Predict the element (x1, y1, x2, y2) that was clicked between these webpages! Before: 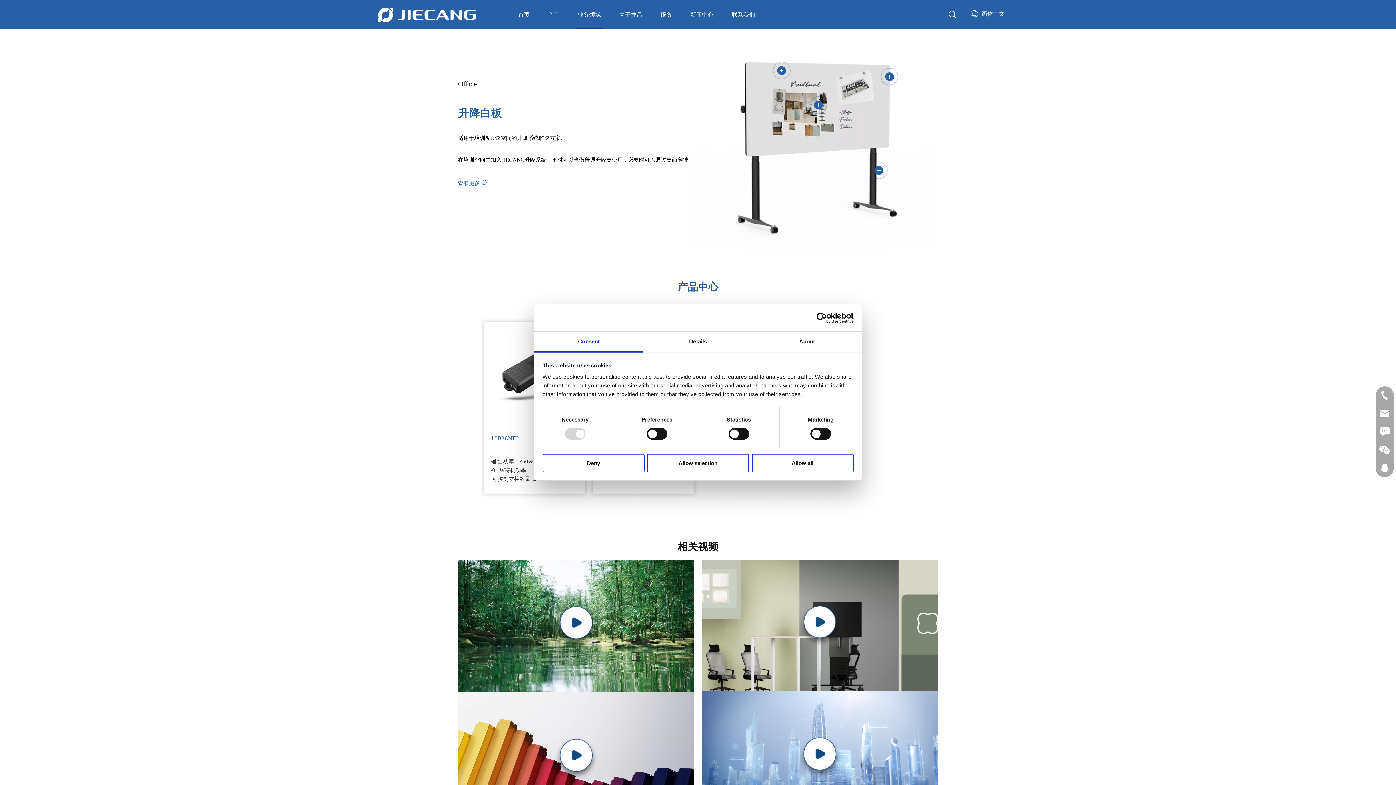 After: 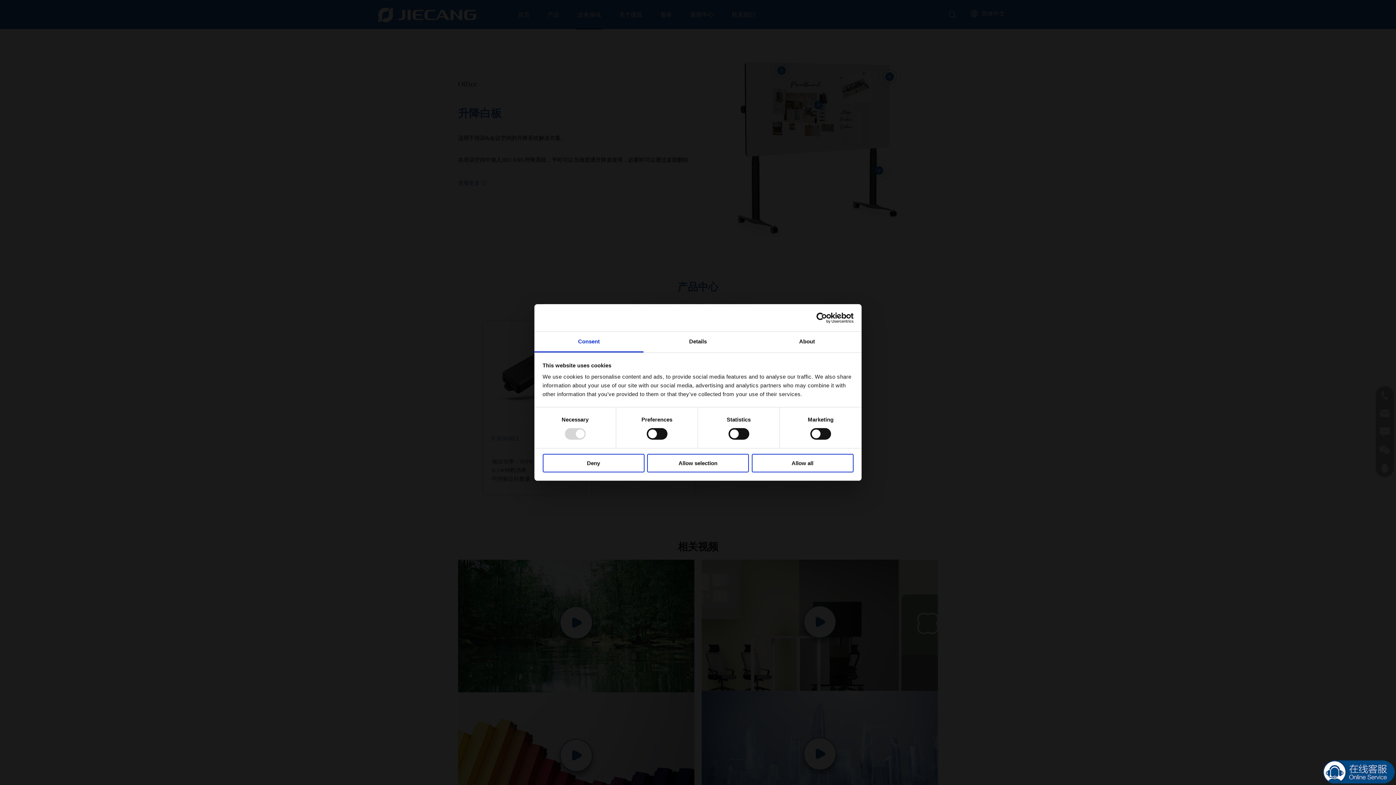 Action: bbox: (701, 559, 938, 592)